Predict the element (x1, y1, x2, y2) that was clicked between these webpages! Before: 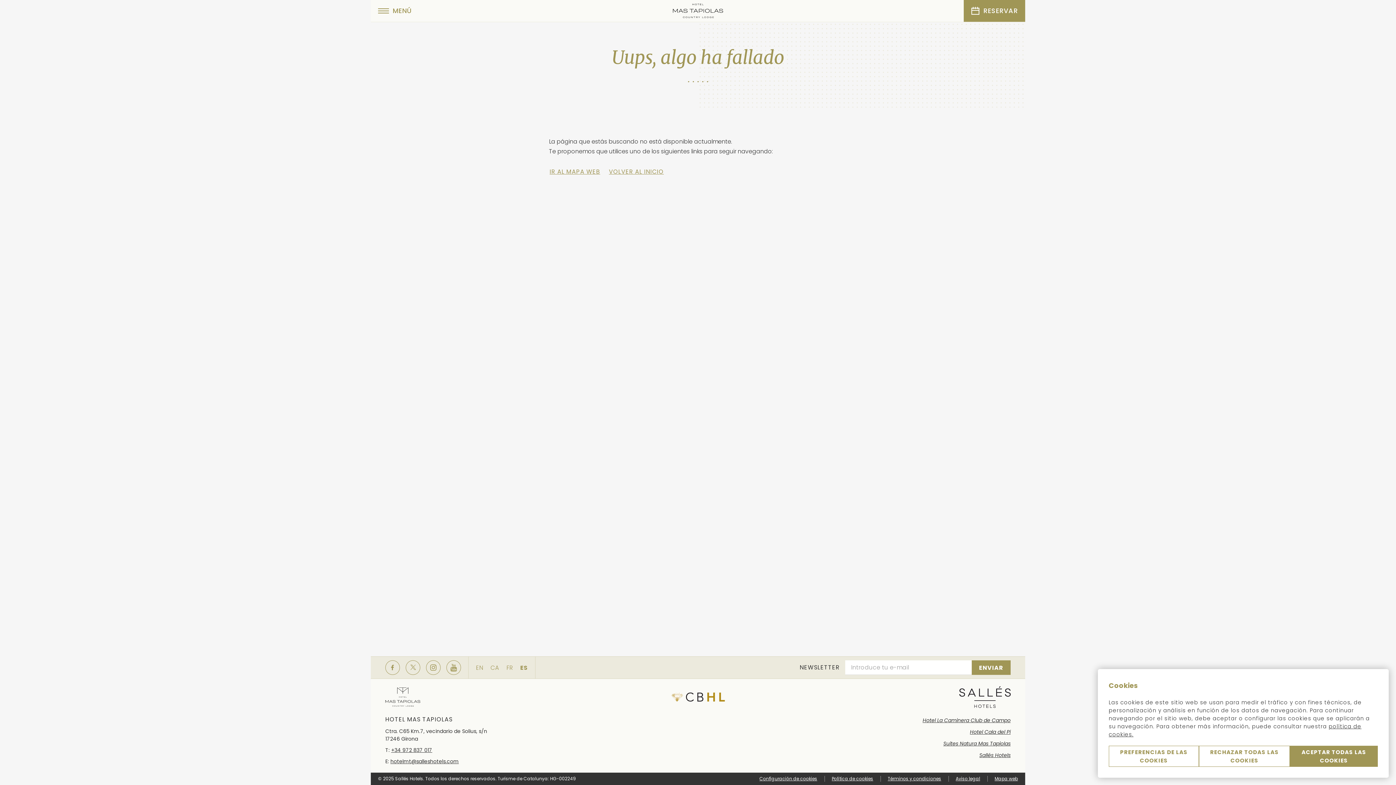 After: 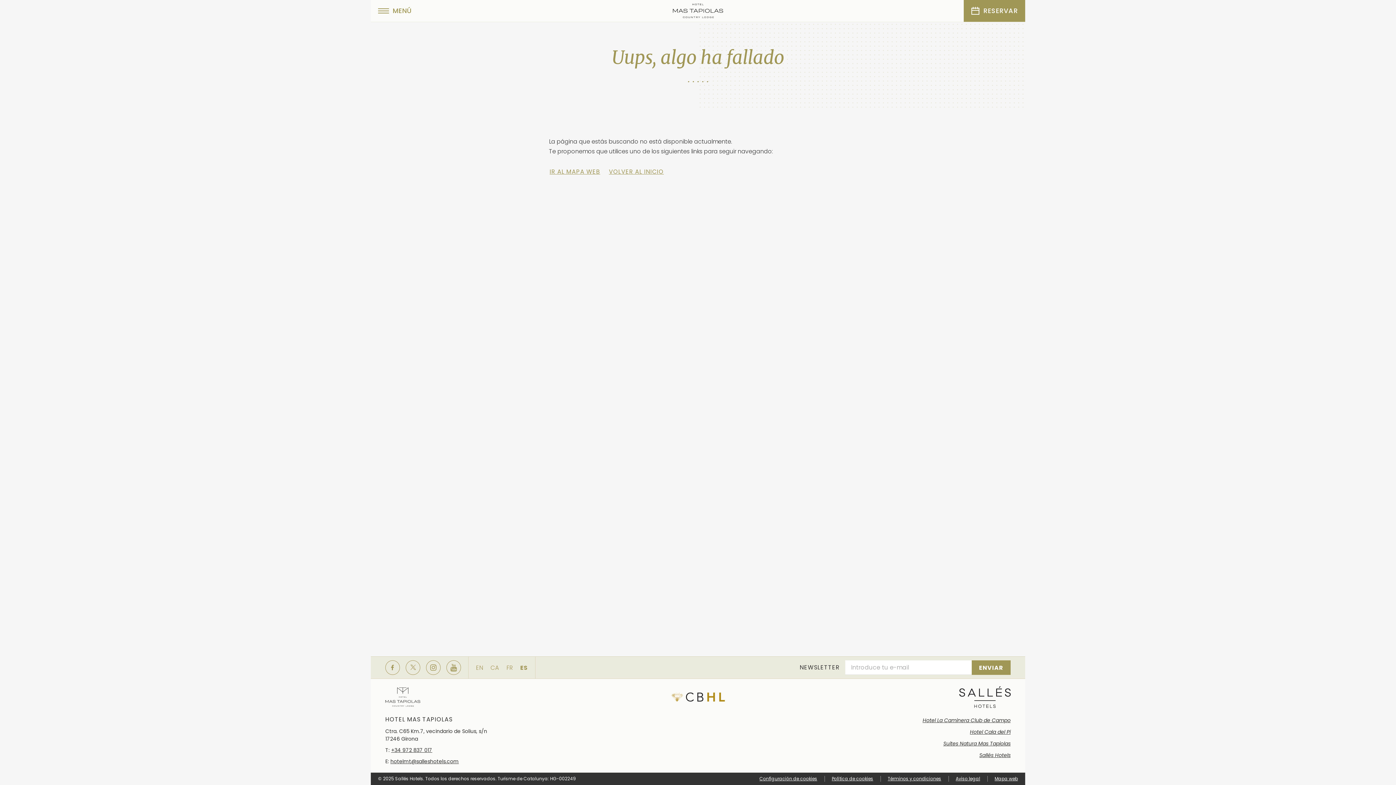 Action: bbox: (1290, 746, 1378, 767) label: ACEPTAR TODAS LAS COOKIES